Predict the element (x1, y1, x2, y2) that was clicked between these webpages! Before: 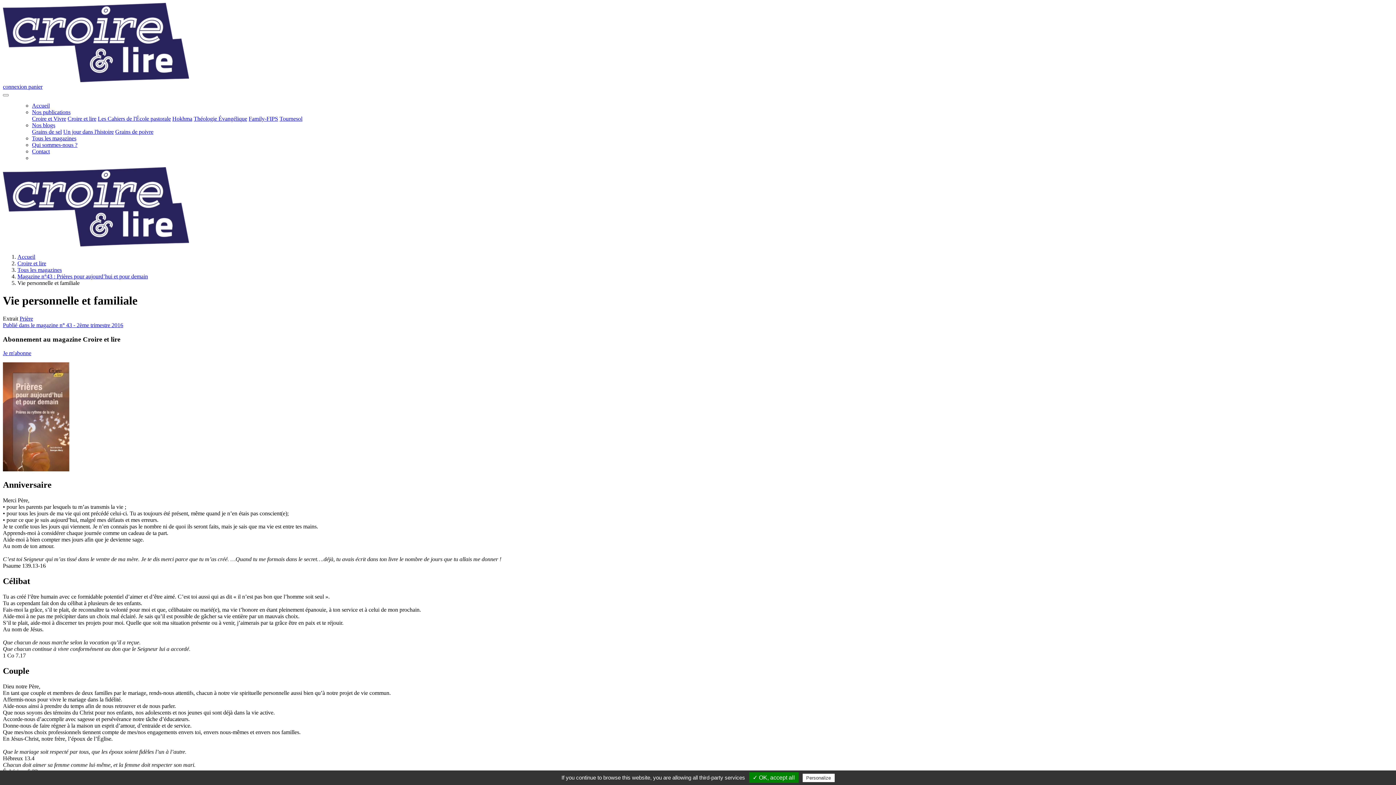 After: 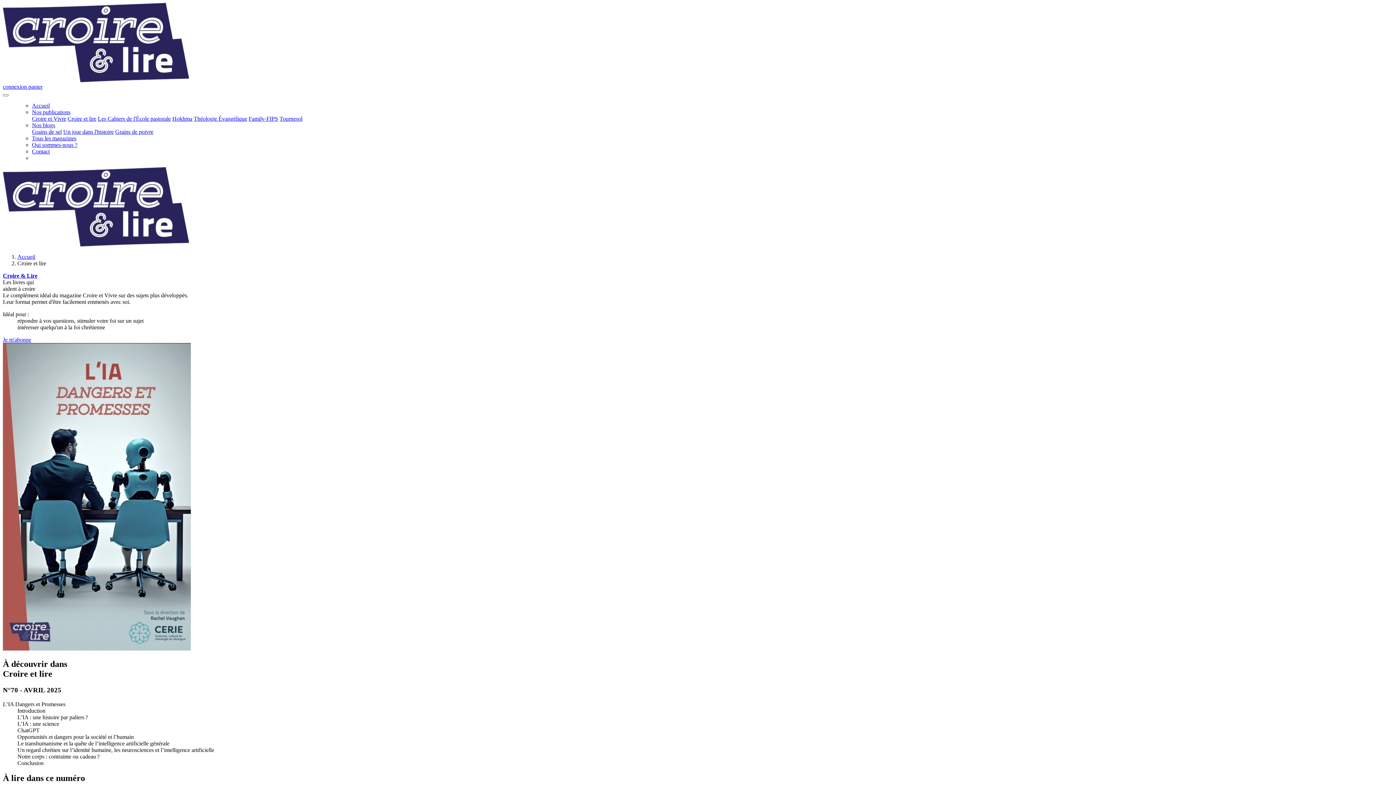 Action: bbox: (2, 77, 189, 83)